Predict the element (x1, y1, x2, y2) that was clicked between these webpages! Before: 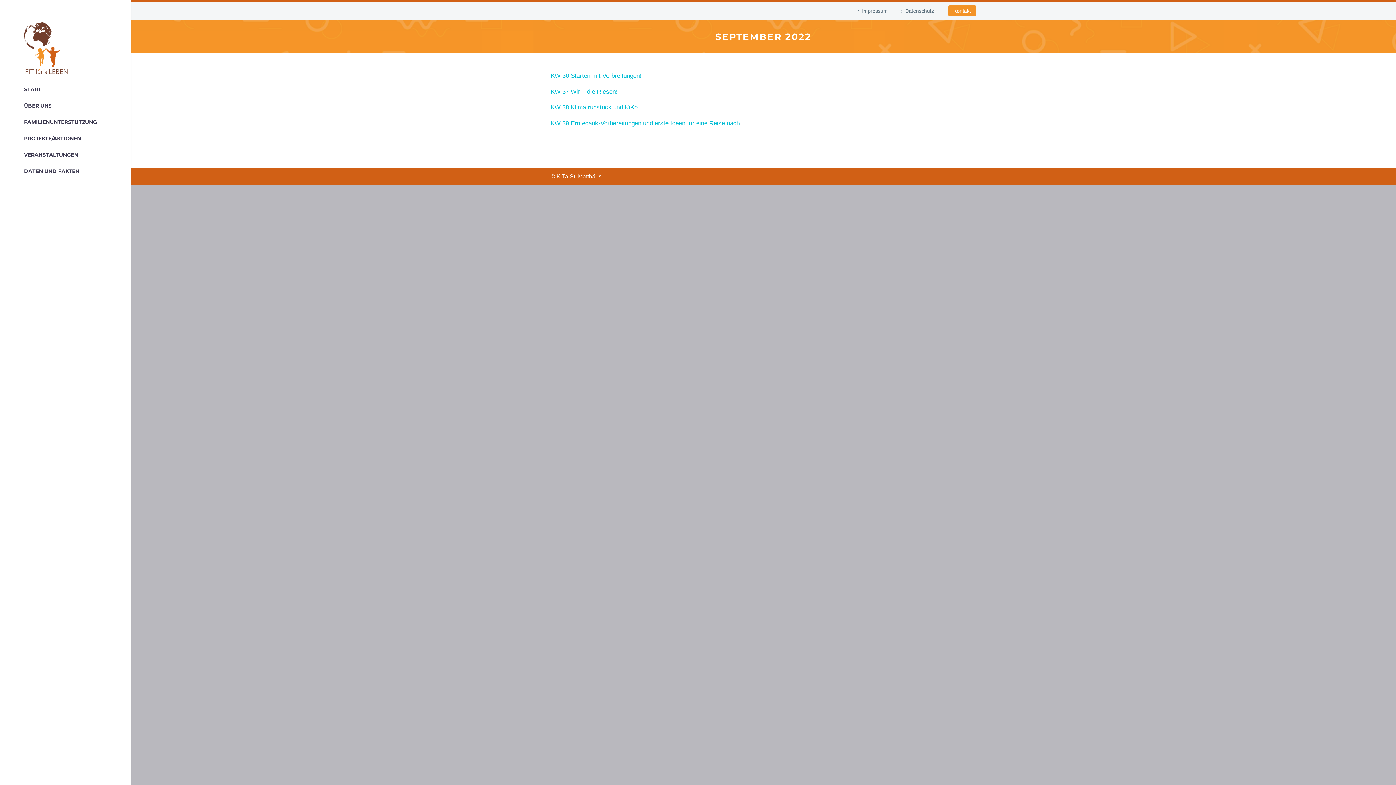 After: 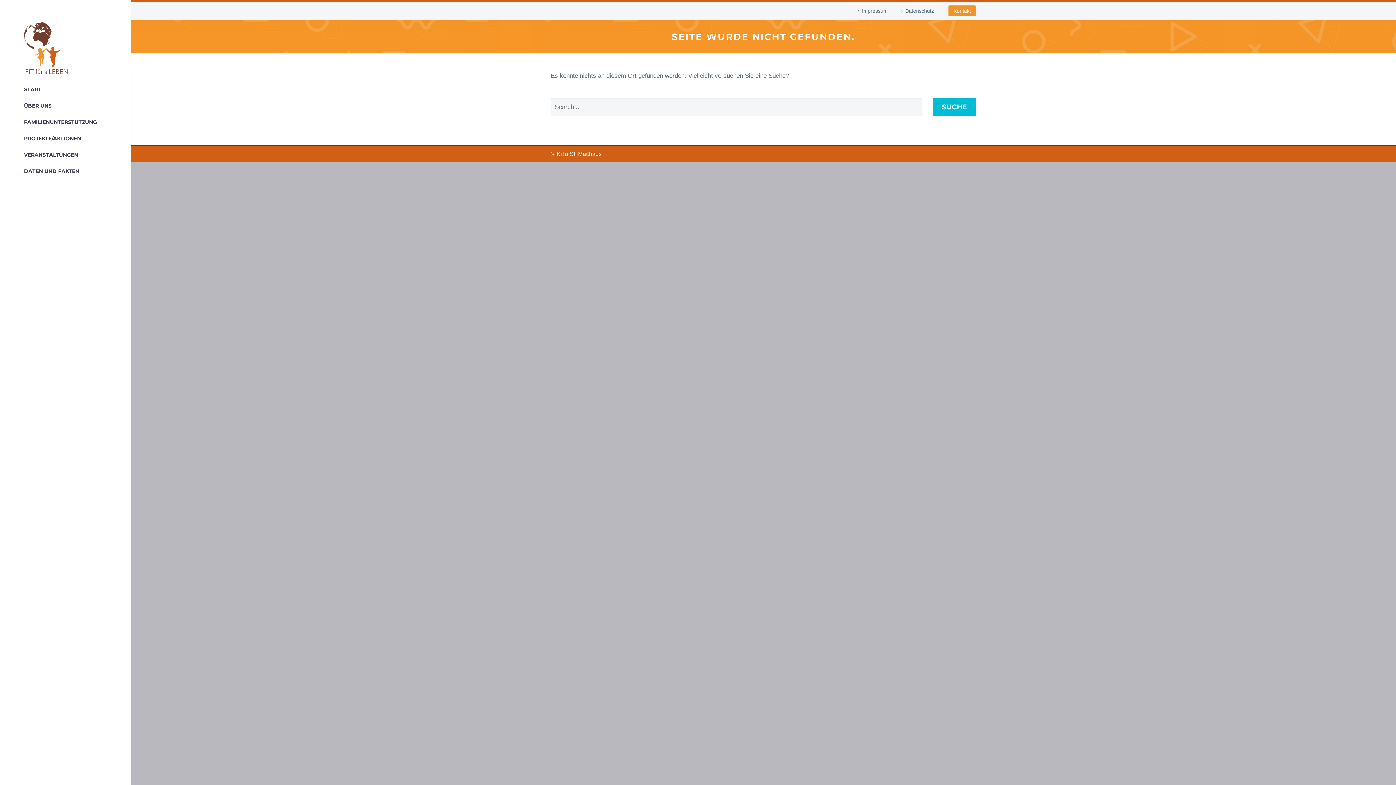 Action: label: KW 38 Klimafrühstück und KiKo bbox: (550, 104, 637, 111)